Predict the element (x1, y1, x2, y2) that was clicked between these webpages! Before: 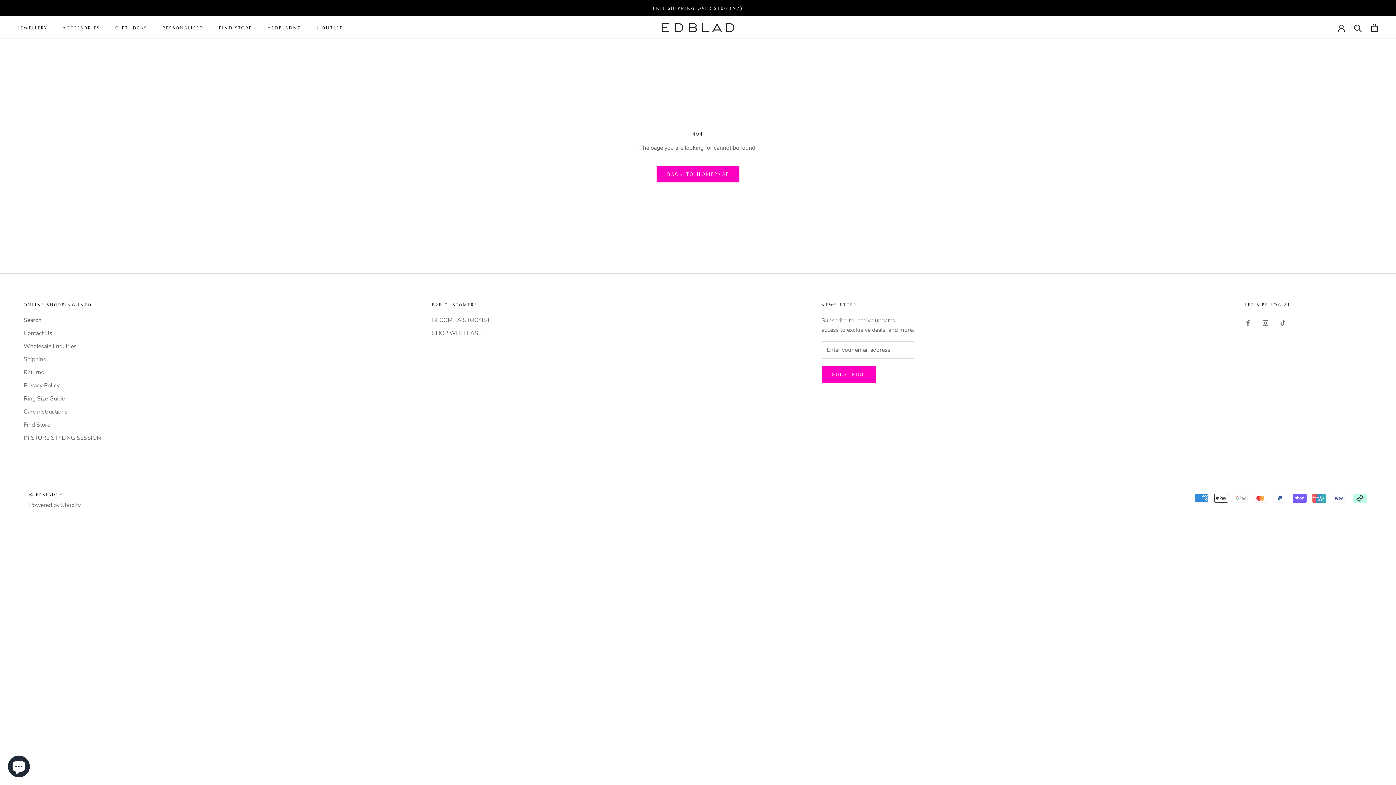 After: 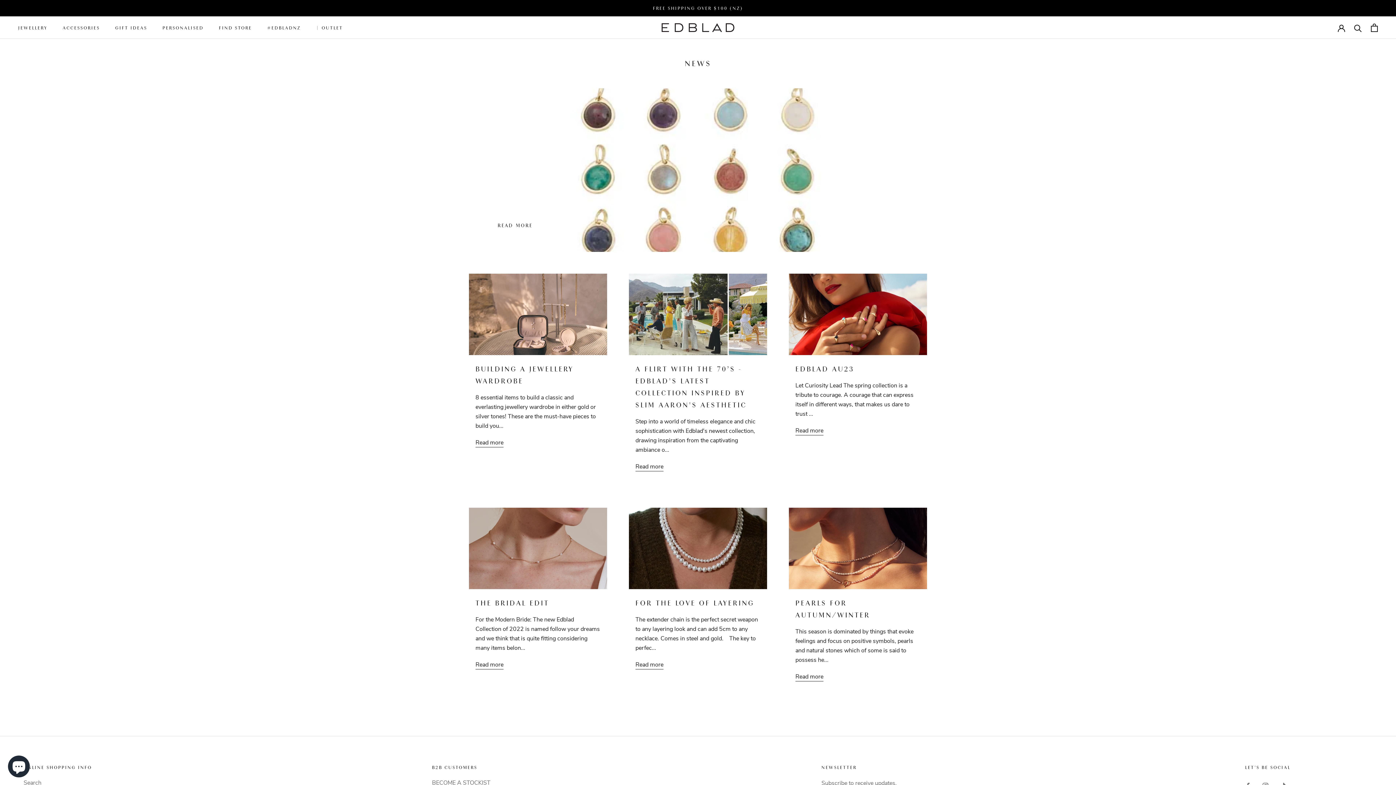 Action: label: #EDBLADNZ bbox: (267, 25, 300, 30)